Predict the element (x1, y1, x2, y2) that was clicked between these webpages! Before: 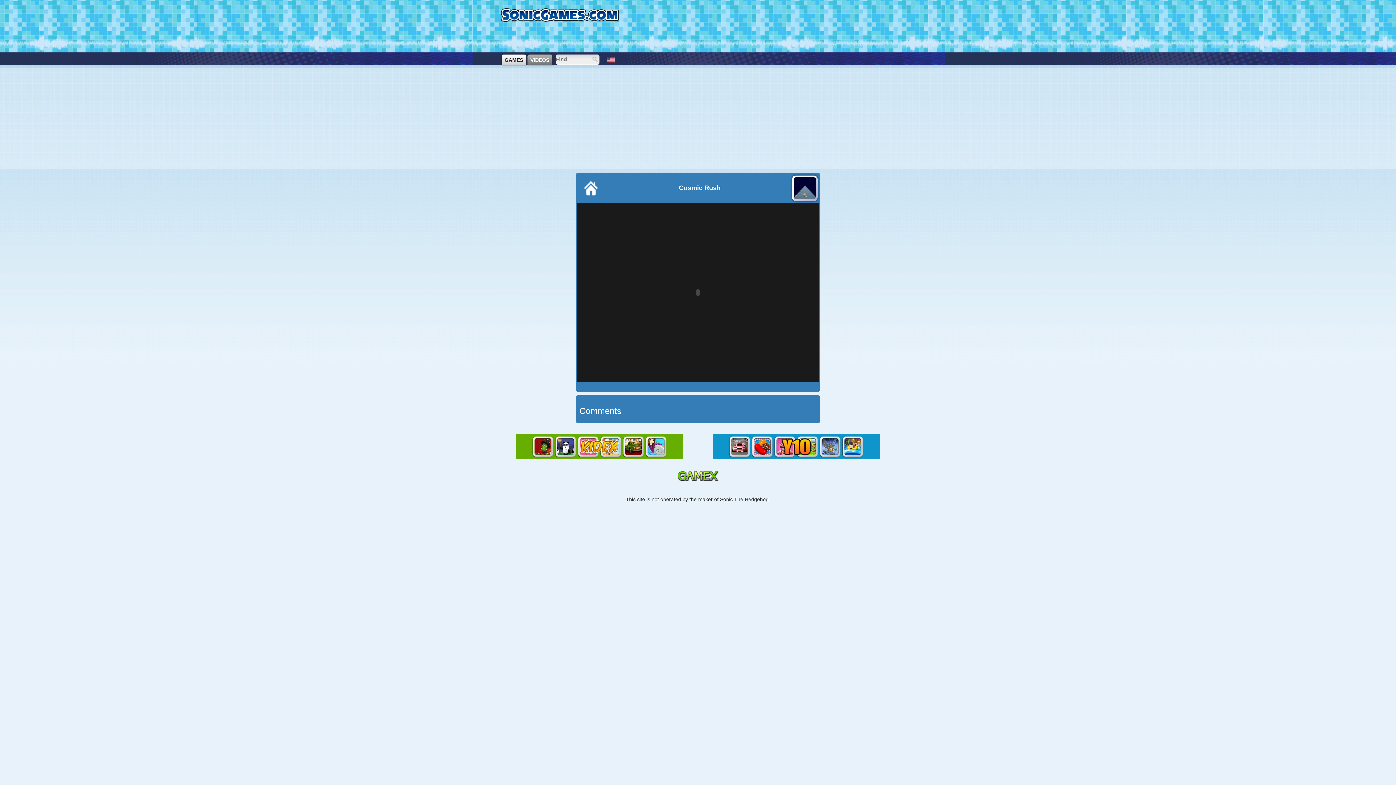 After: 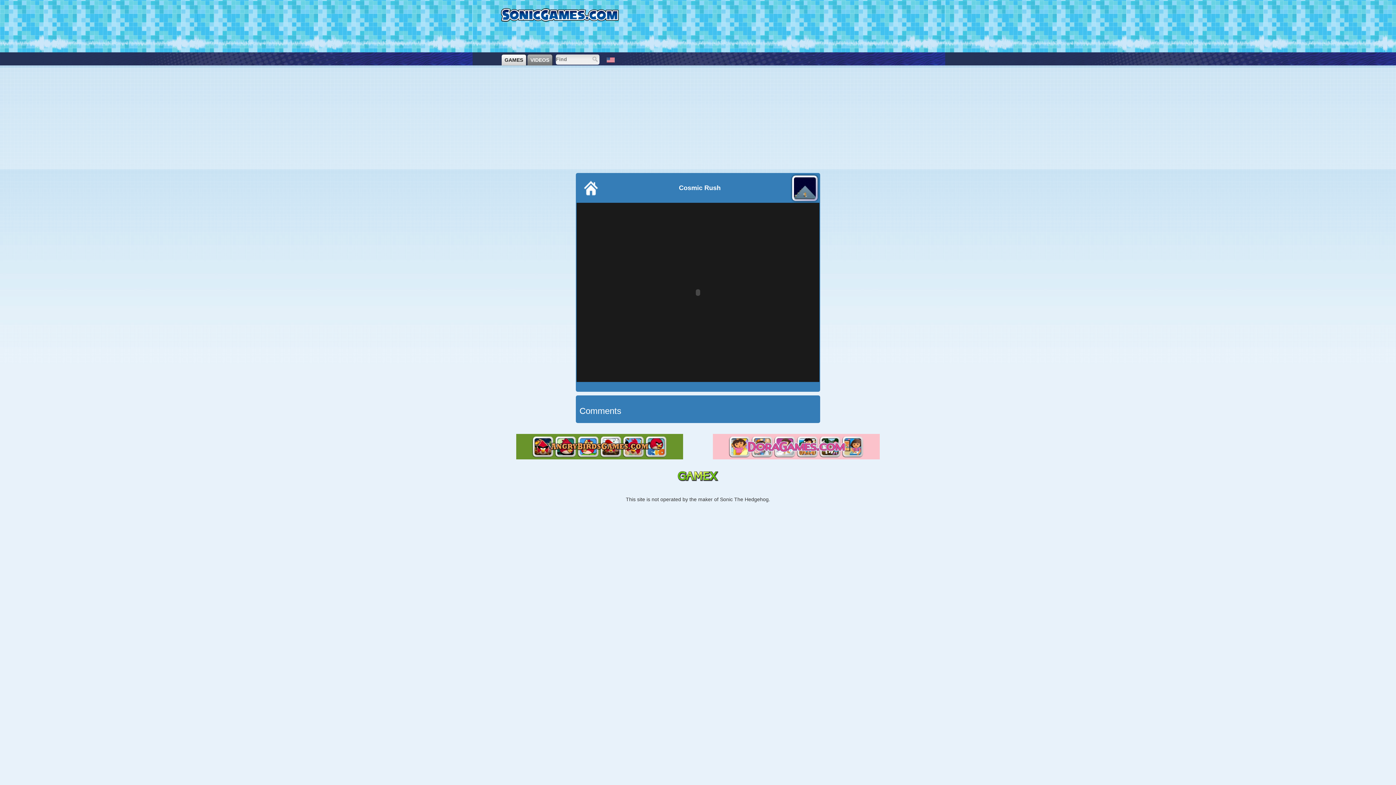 Action: bbox: (679, 184, 720, 191) label: Cosmic Rush